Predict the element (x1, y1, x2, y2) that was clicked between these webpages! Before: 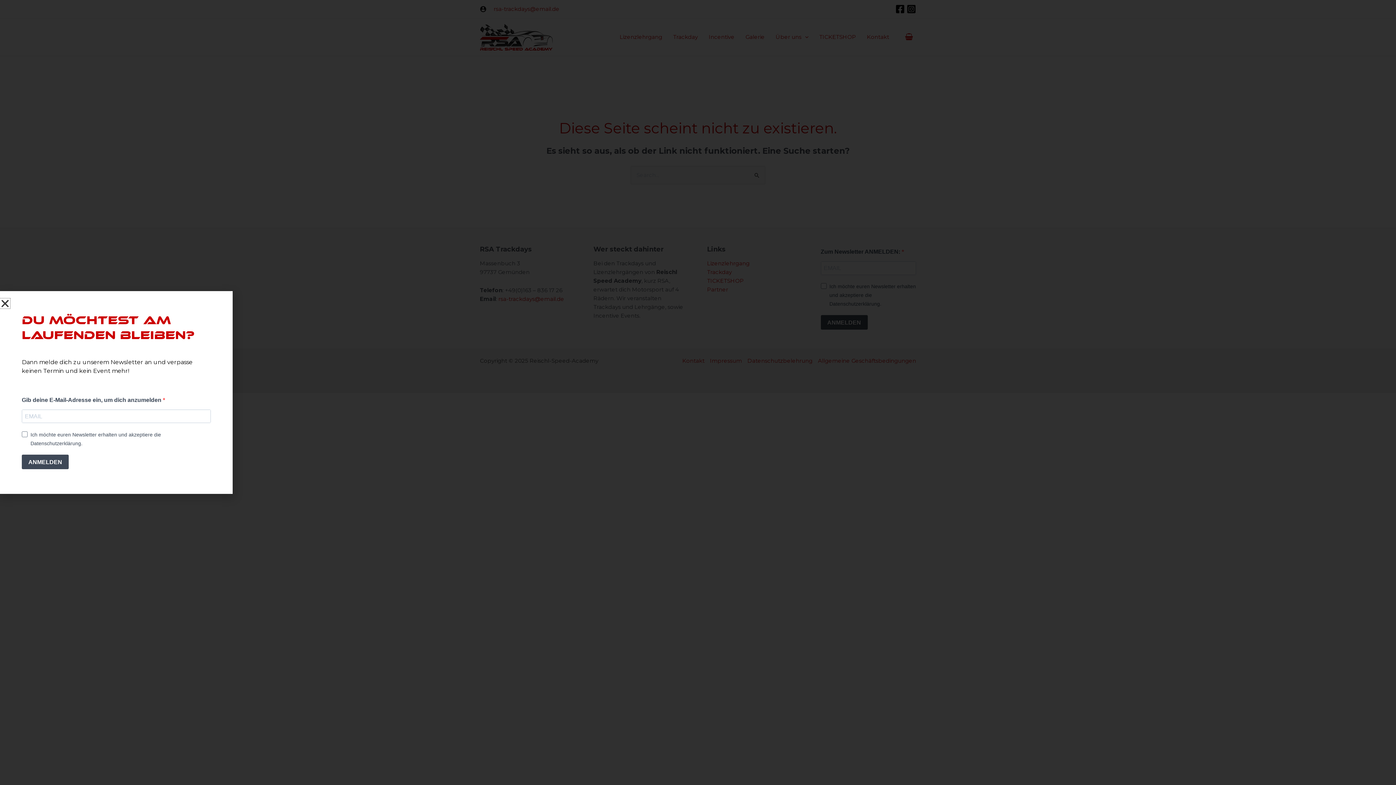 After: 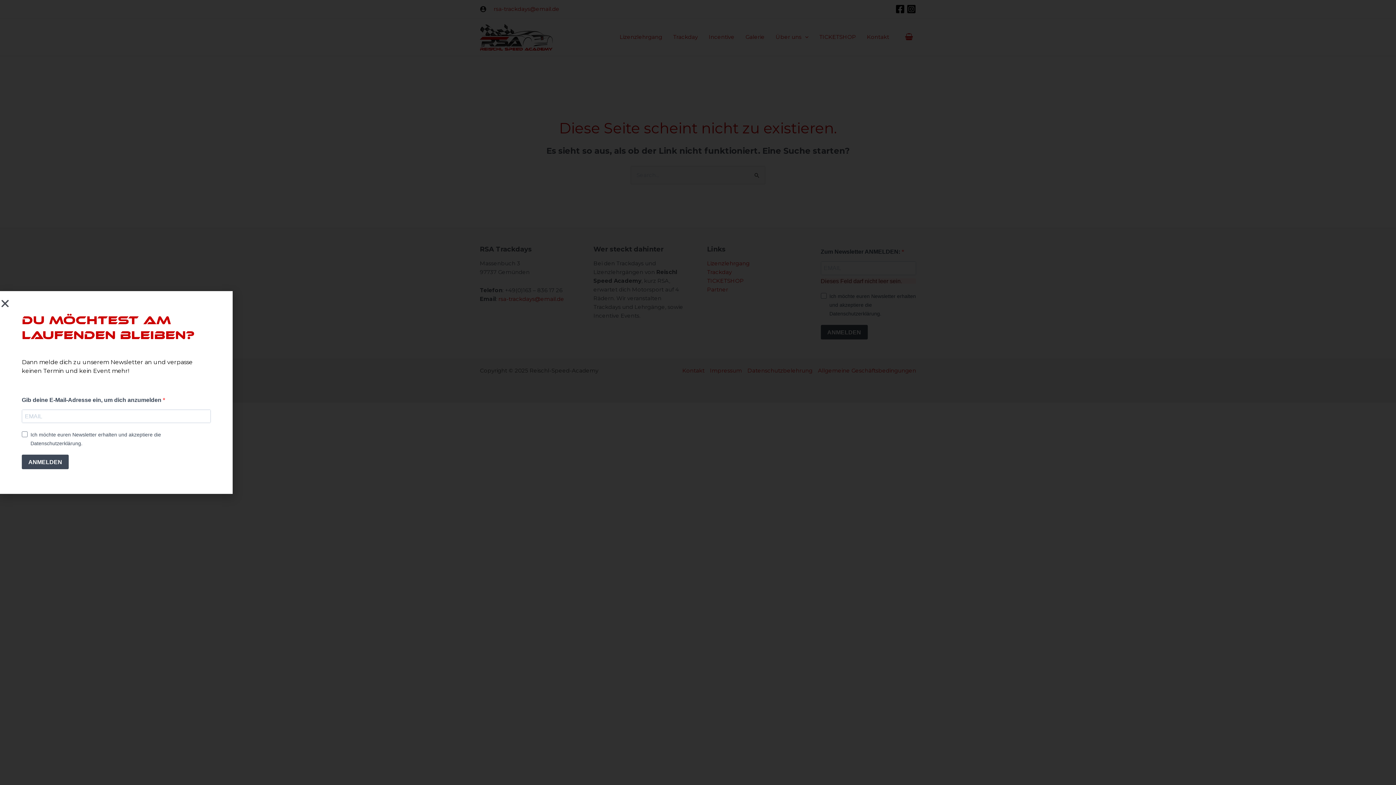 Action: bbox: (3, 454, 49, 469) label: ANMELDEN